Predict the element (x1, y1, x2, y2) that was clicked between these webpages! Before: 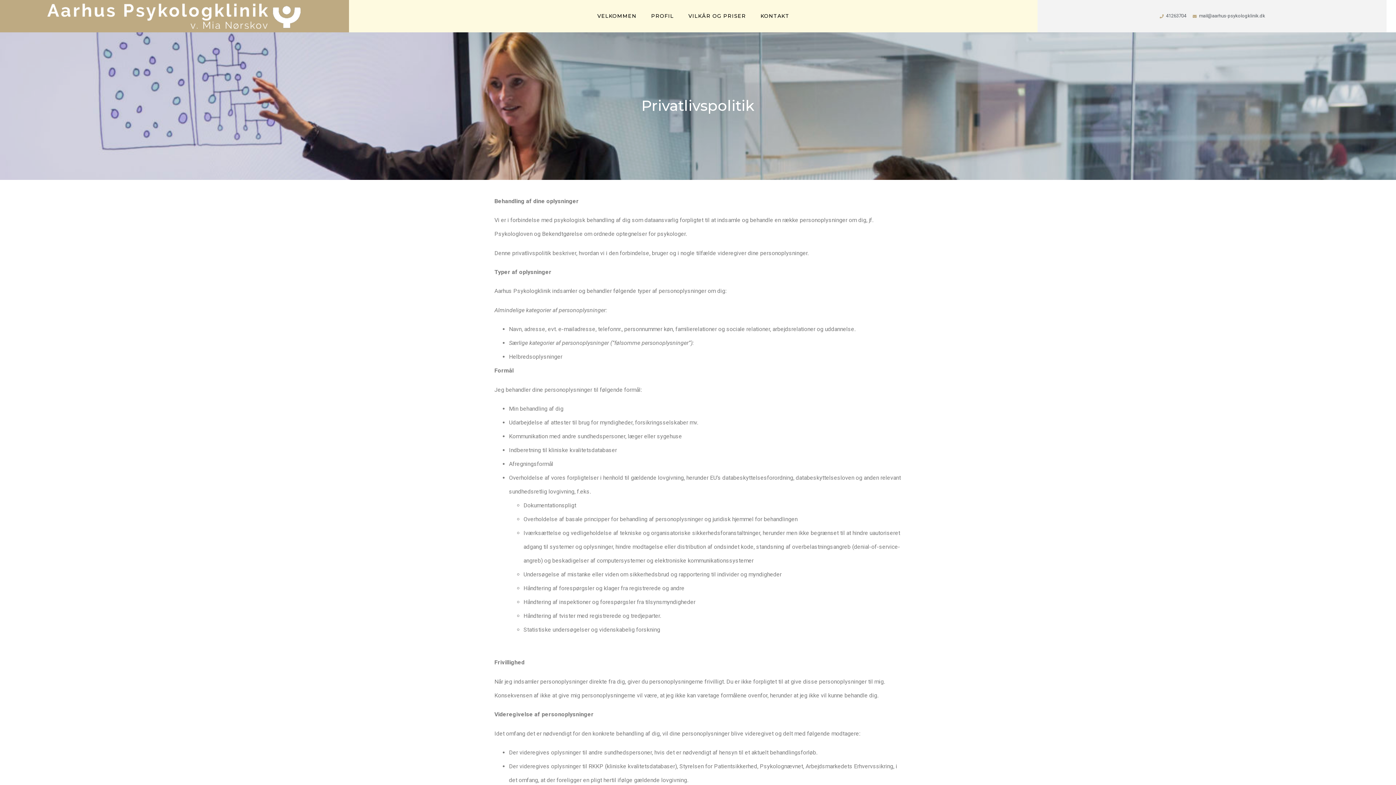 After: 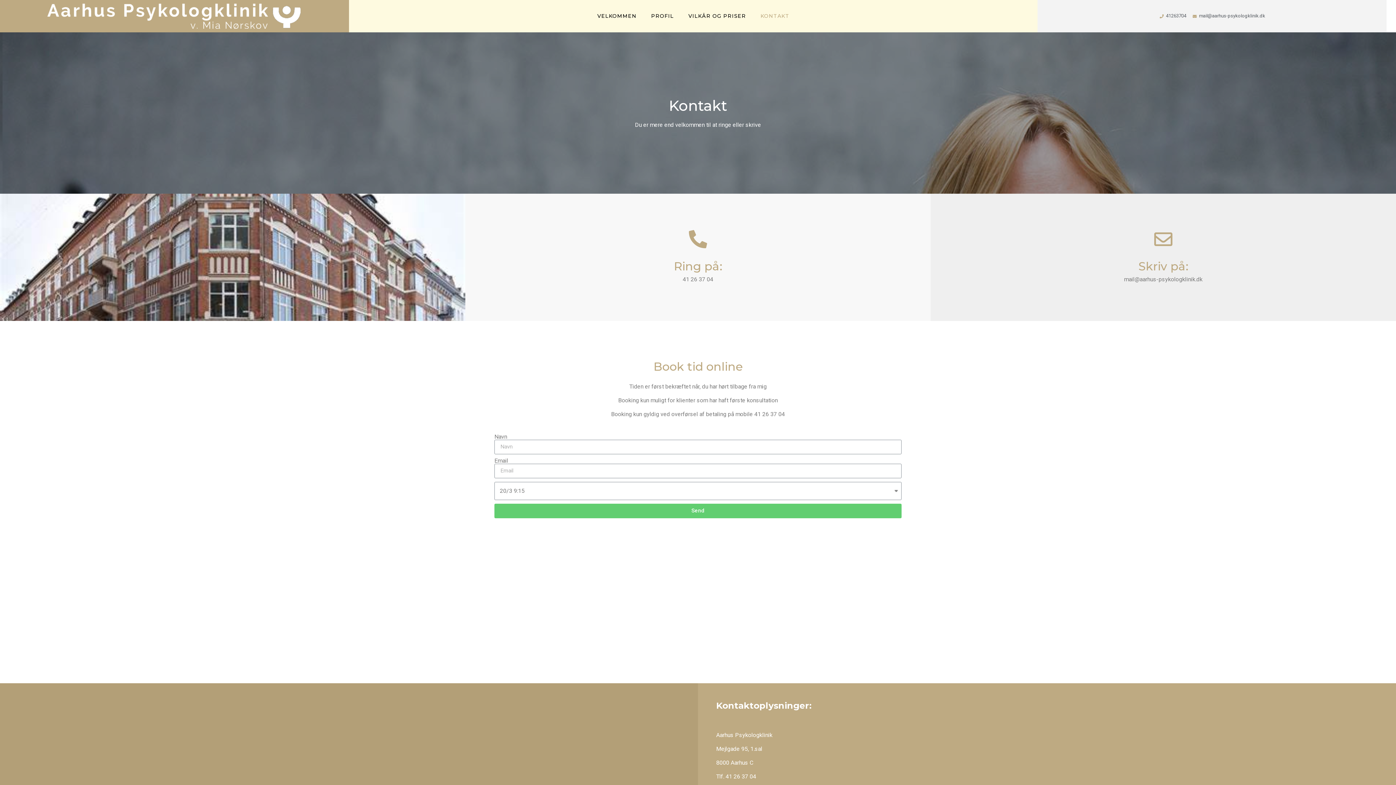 Action: label: KONTAKT bbox: (753, 7, 796, 24)